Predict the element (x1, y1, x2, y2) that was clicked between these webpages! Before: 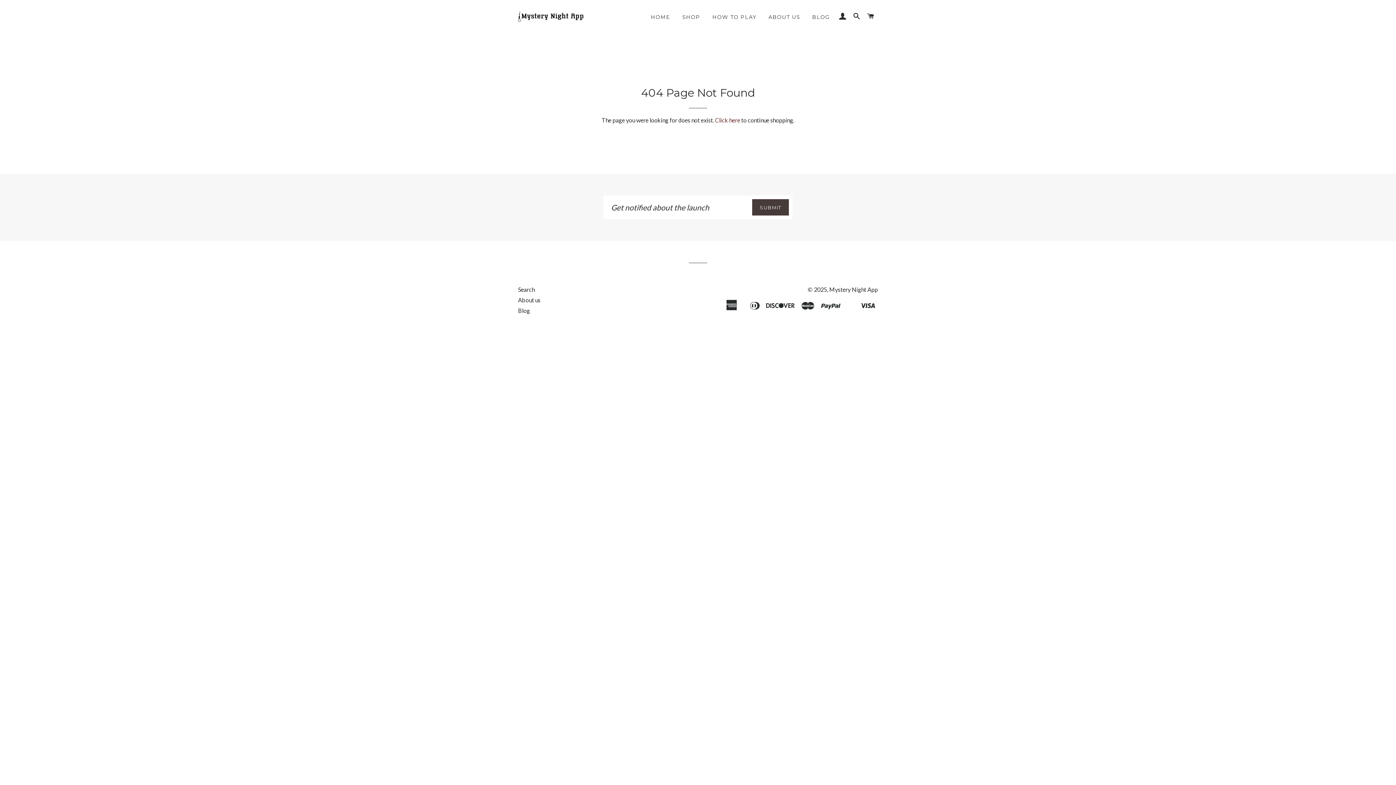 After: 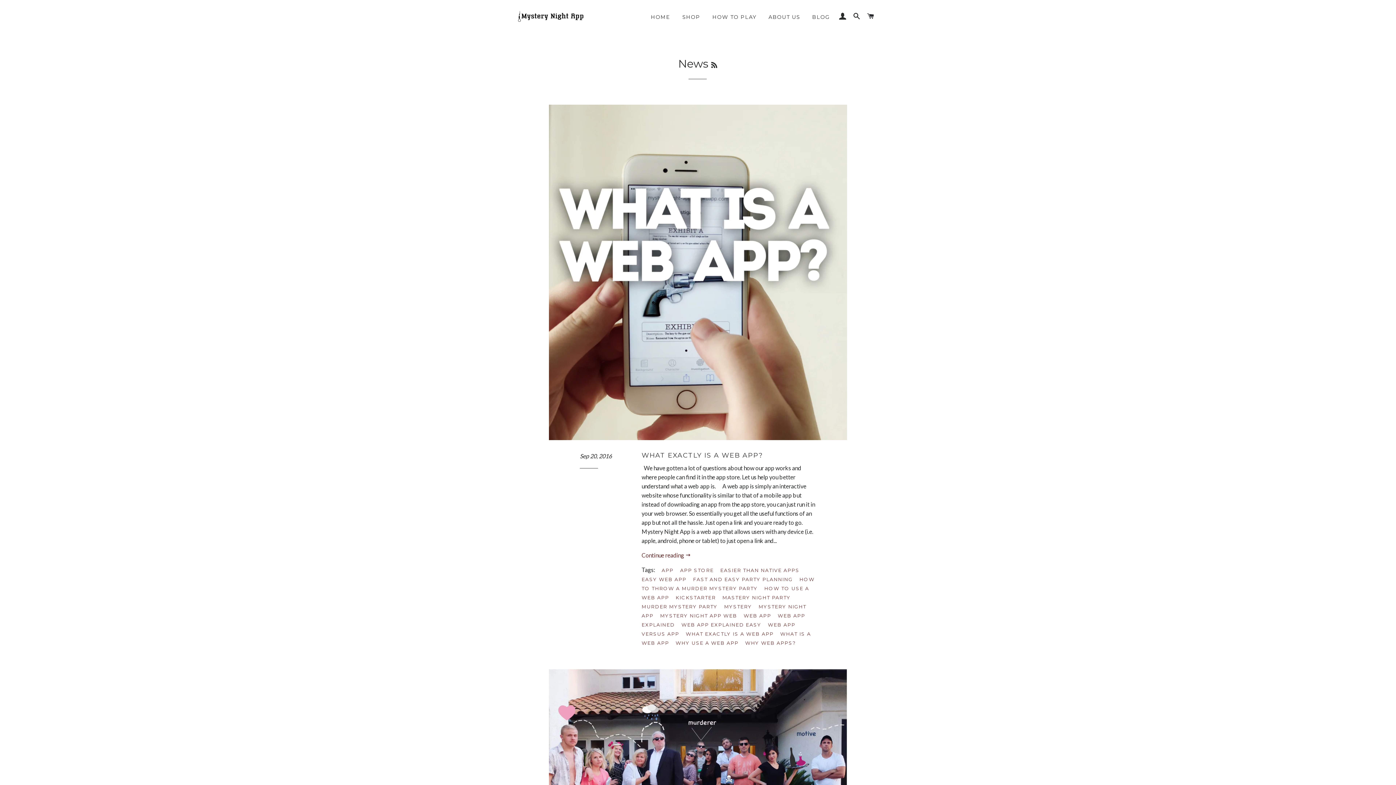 Action: label: BLOG bbox: (806, 8, 835, 26)